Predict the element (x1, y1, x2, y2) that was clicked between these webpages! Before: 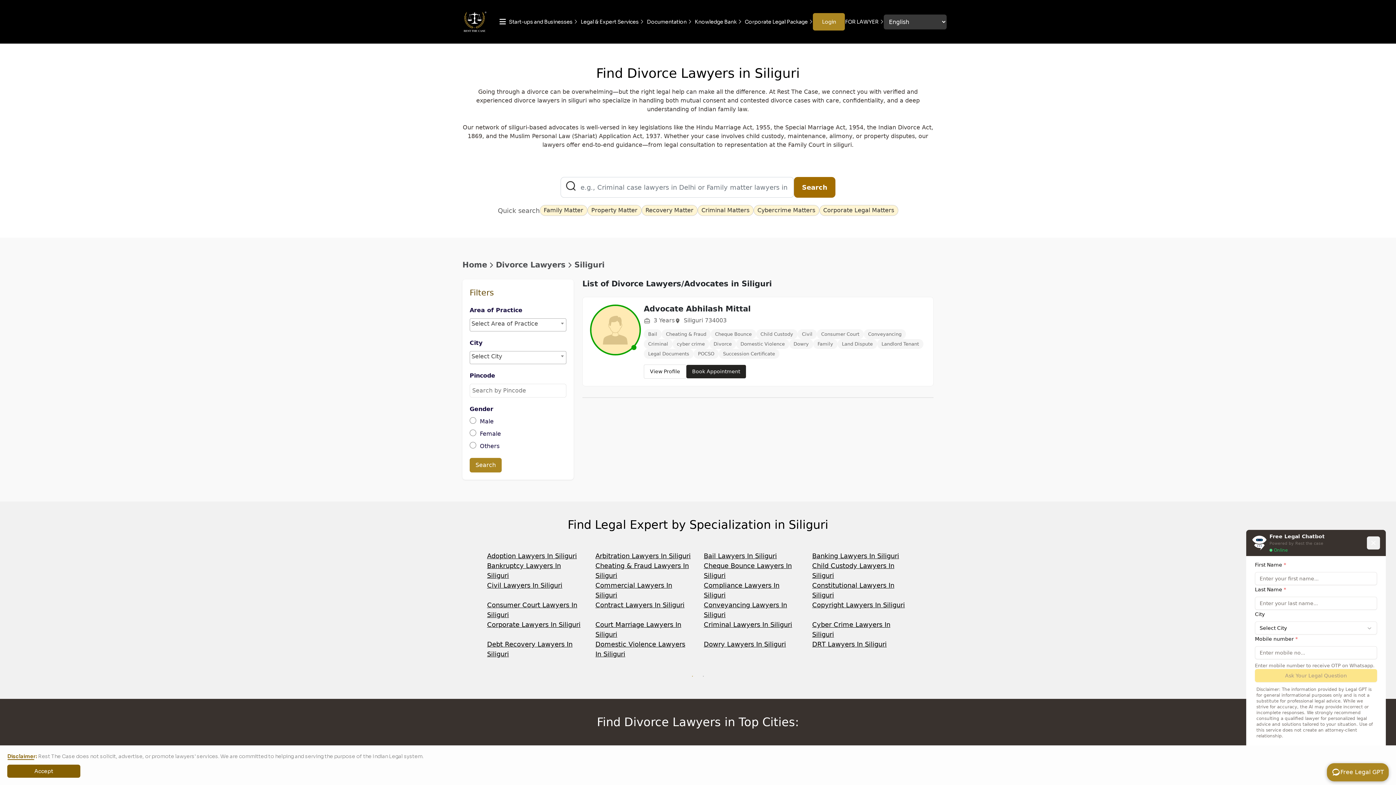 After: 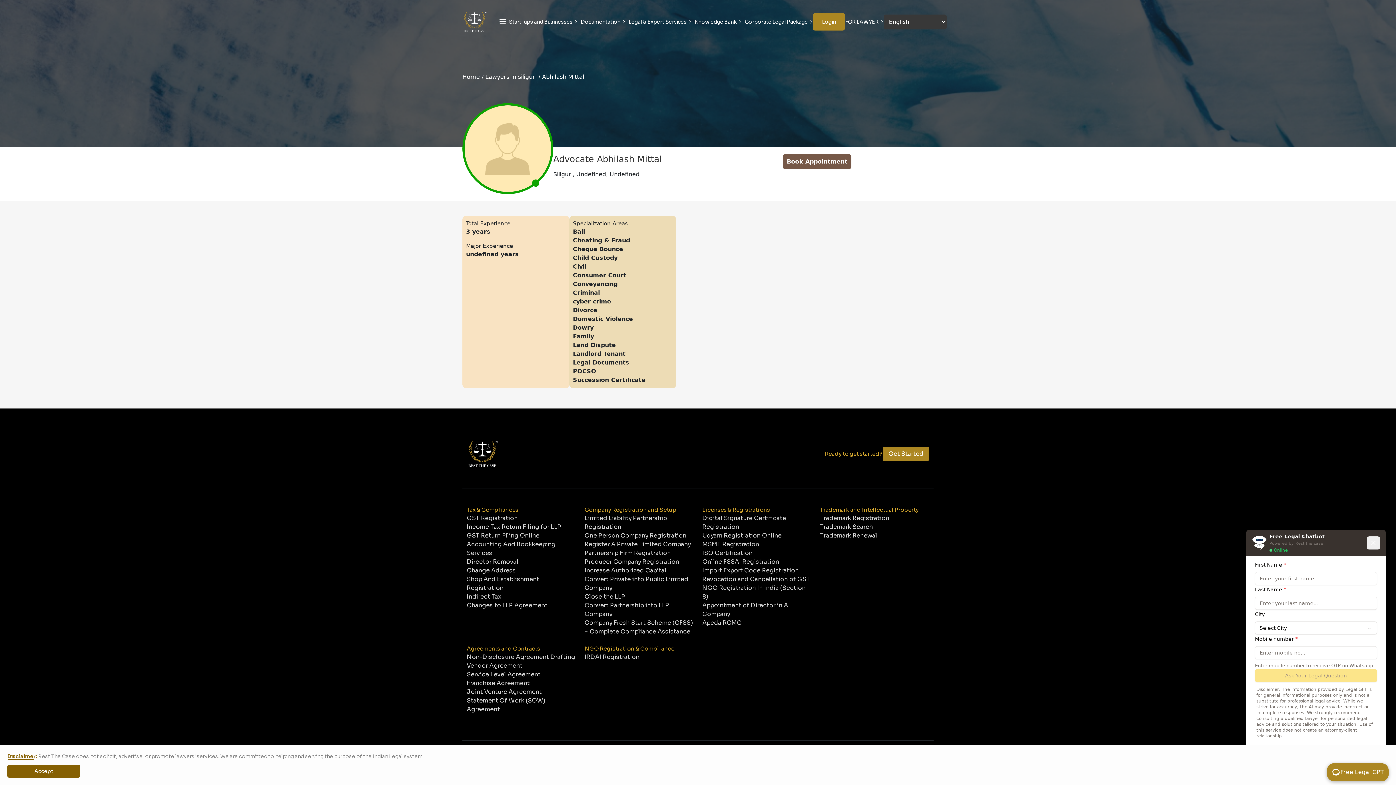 Action: bbox: (590, 304, 643, 355)